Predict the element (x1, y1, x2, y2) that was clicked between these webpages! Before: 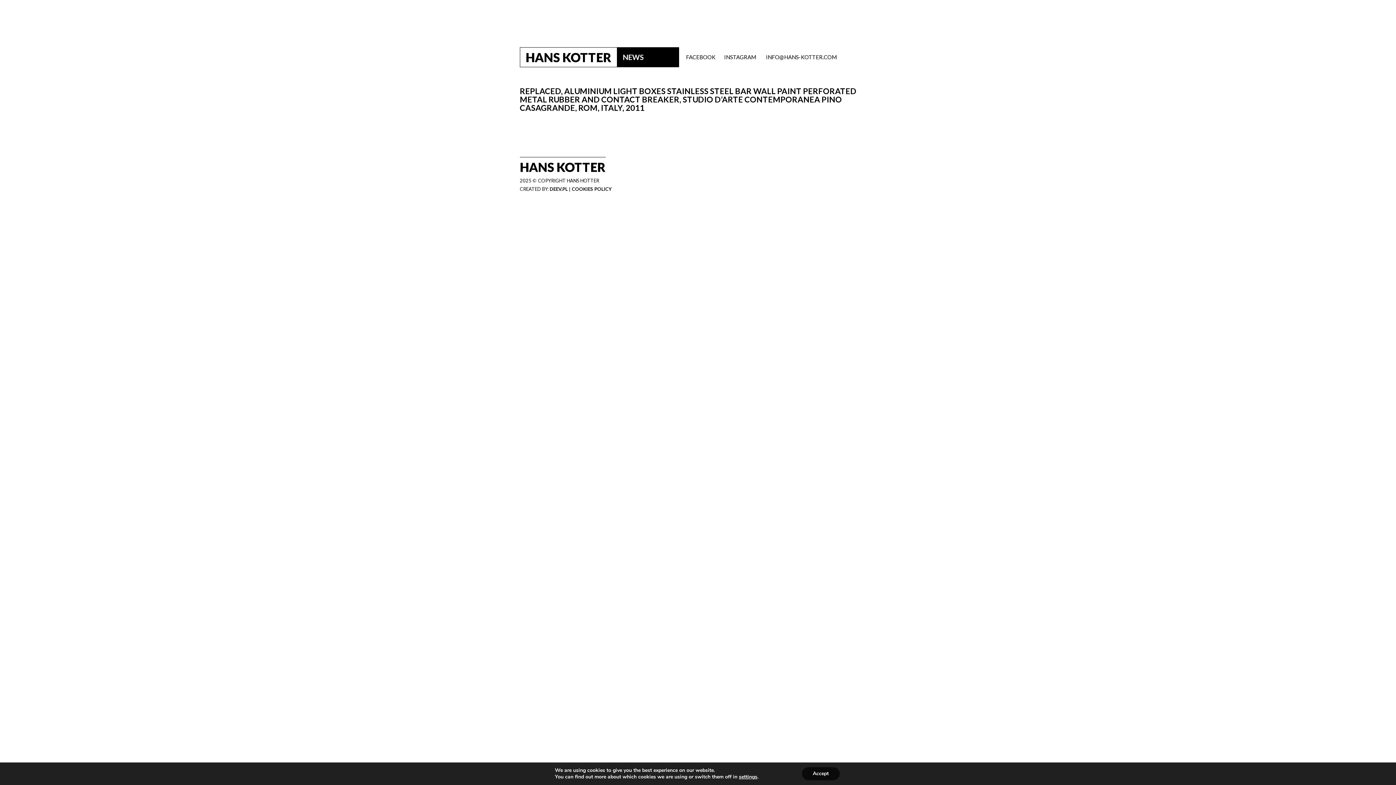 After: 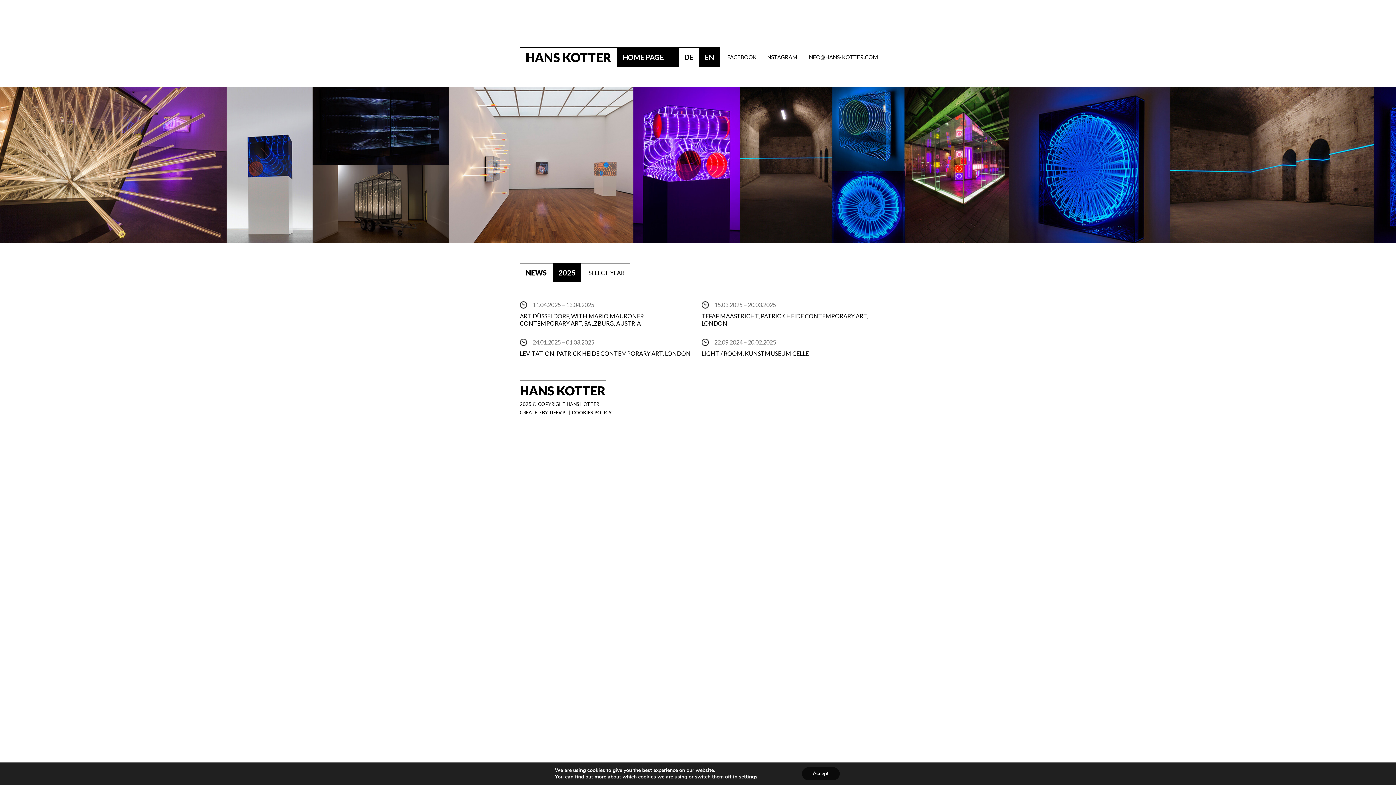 Action: label: HANS KOTTER bbox: (520, 47, 617, 66)